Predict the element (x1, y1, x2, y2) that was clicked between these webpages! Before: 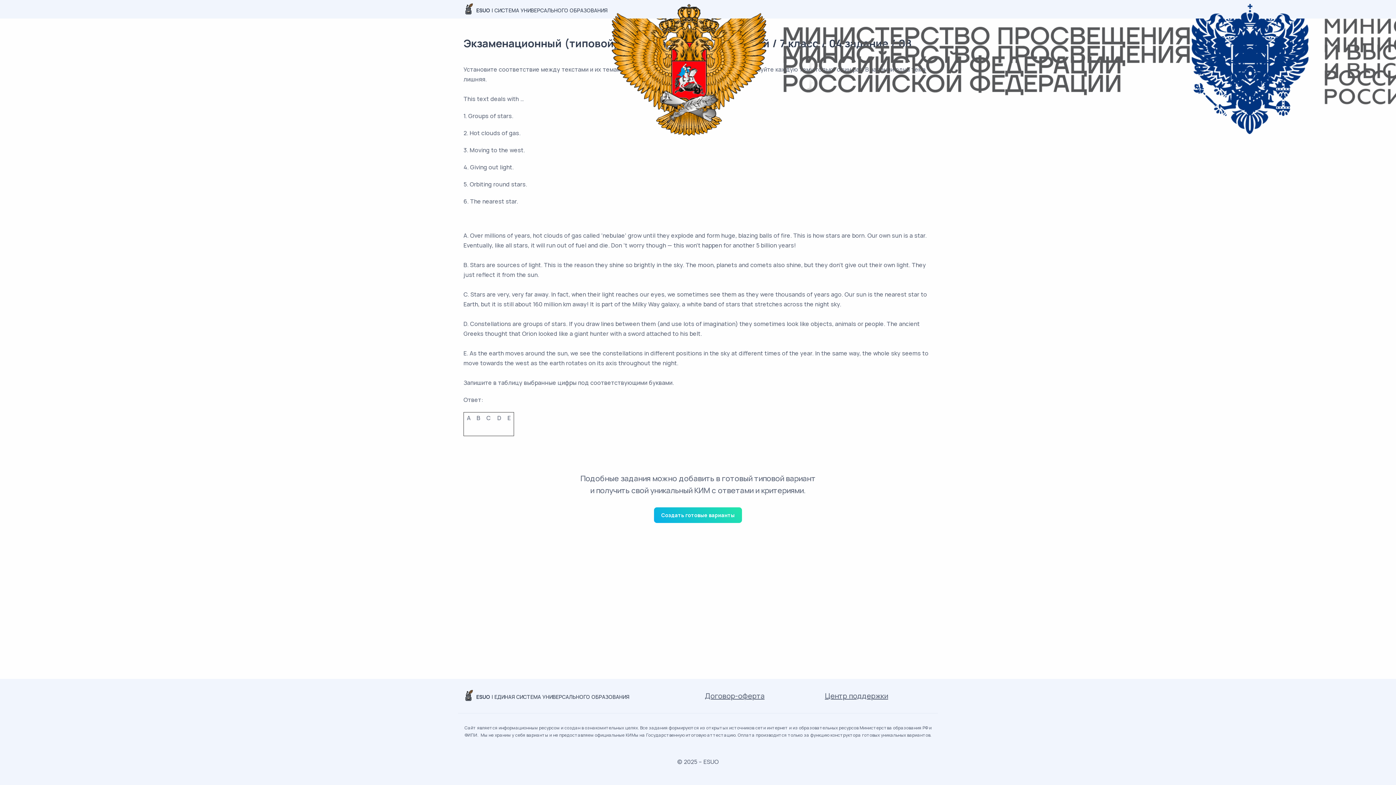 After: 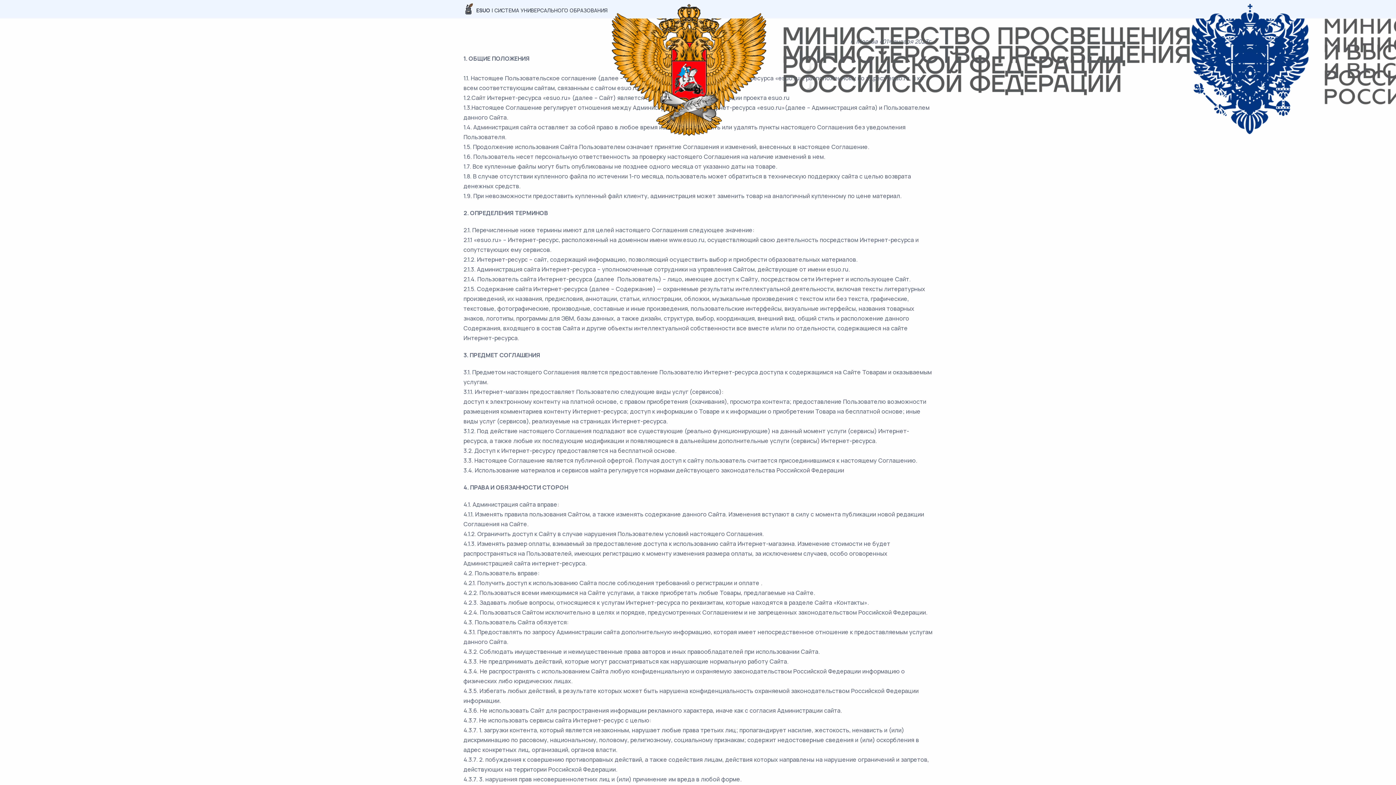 Action: label: Договор-оферта bbox: (703, 691, 766, 701)